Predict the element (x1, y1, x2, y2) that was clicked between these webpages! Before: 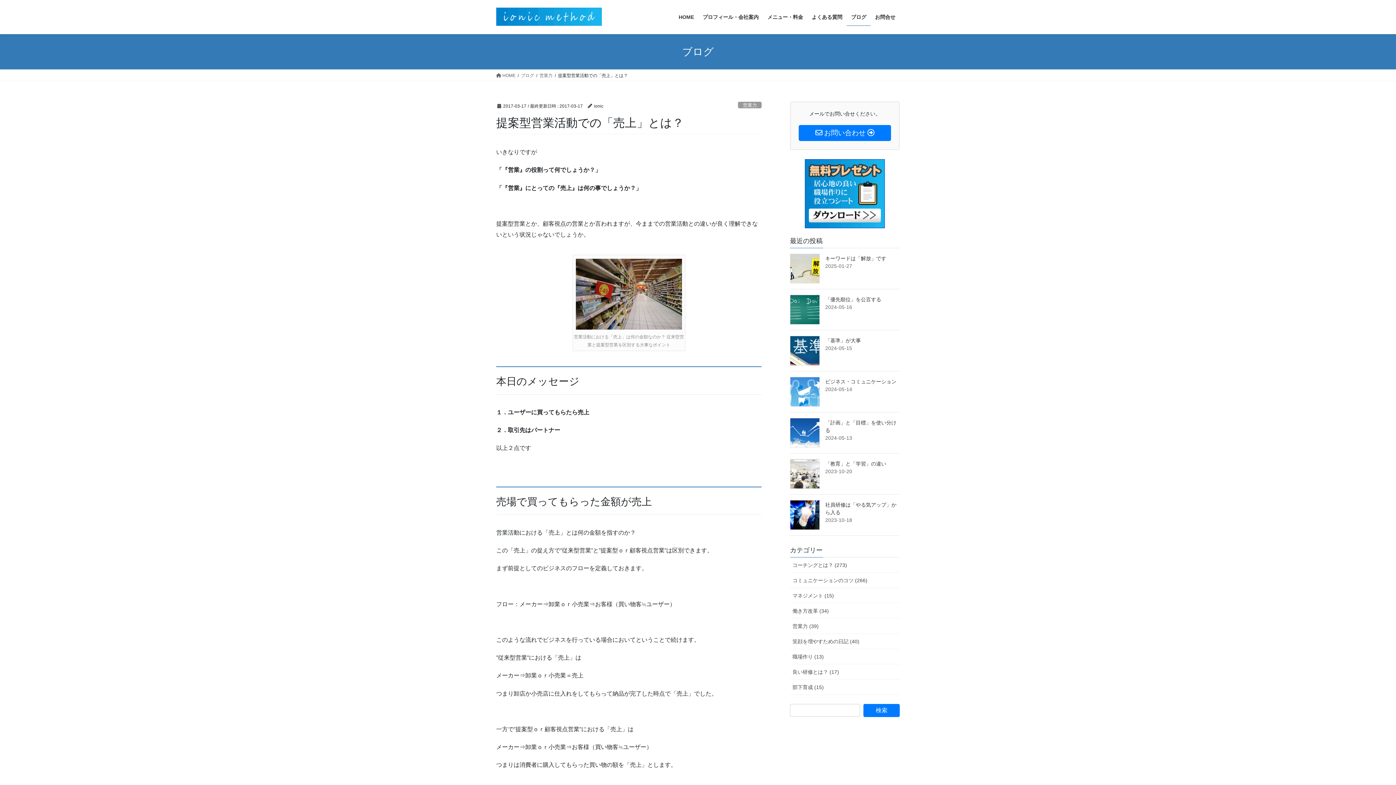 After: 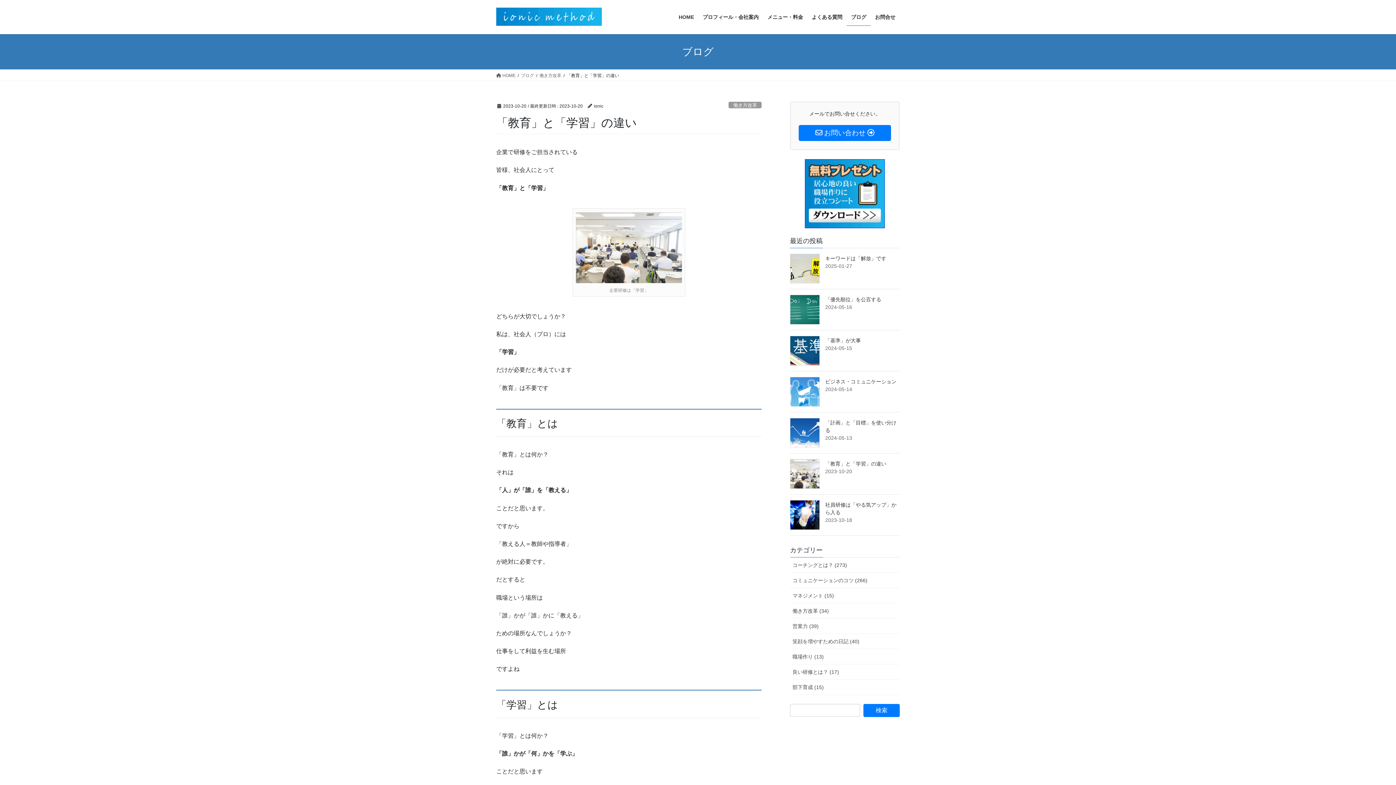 Action: bbox: (790, 459, 820, 489)